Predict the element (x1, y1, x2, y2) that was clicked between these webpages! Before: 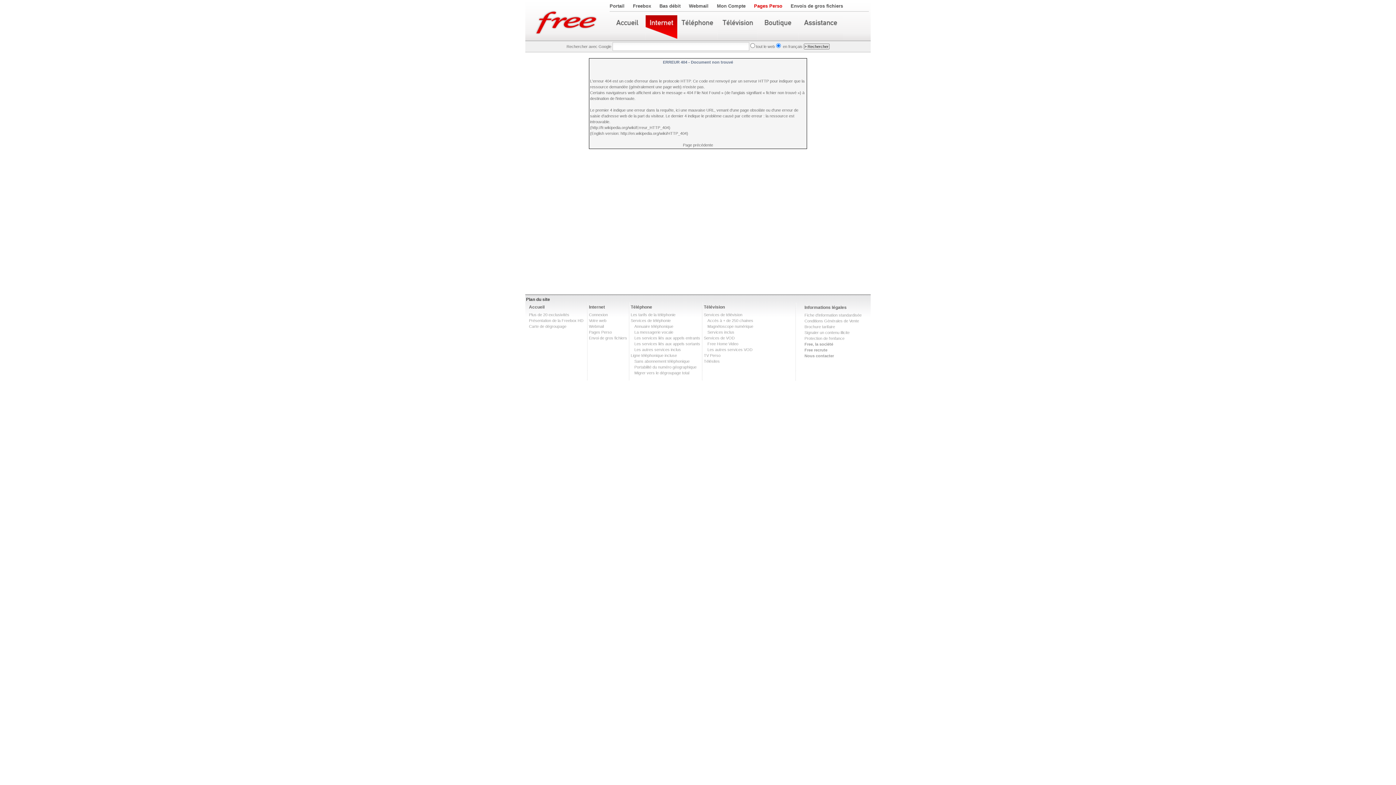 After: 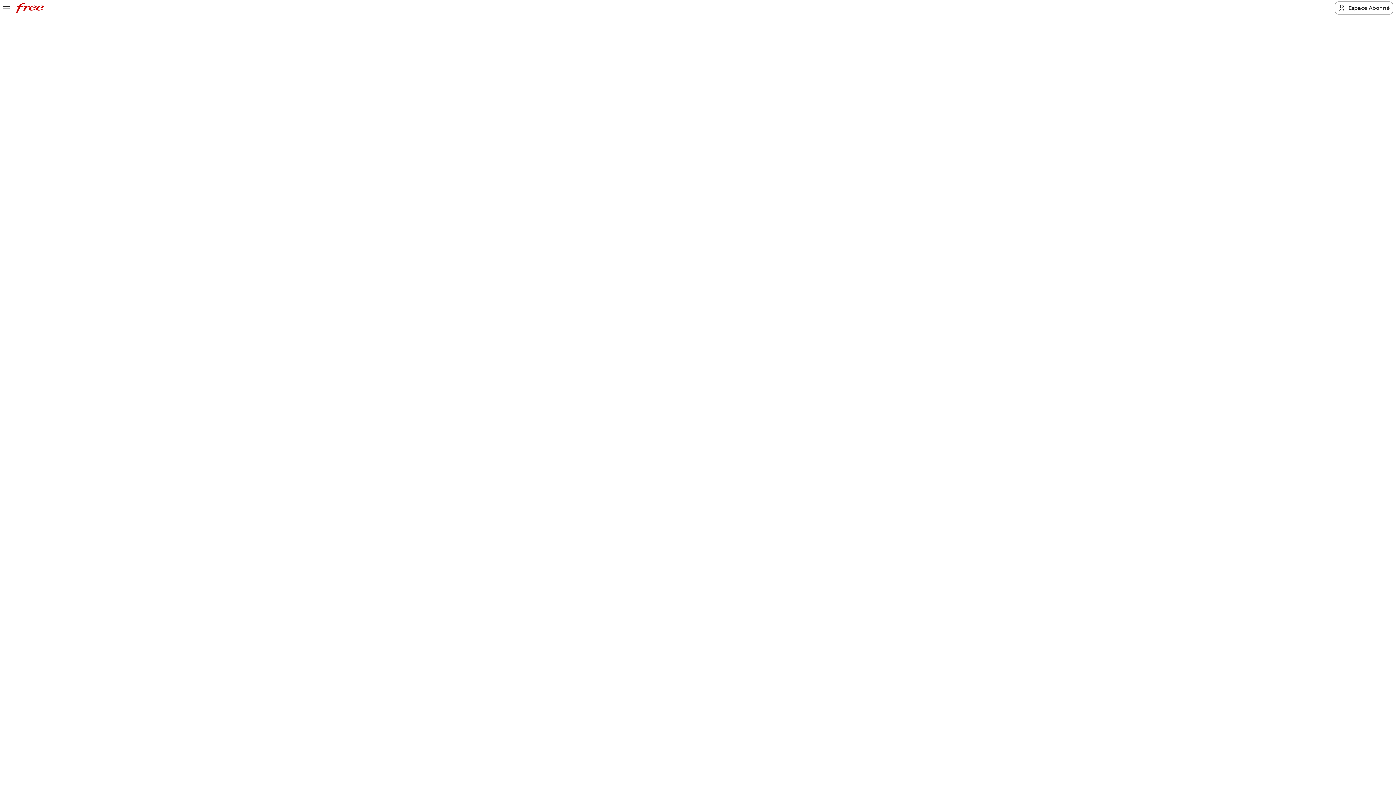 Action: bbox: (804, 324, 835, 329) label: Brochure tarifaire